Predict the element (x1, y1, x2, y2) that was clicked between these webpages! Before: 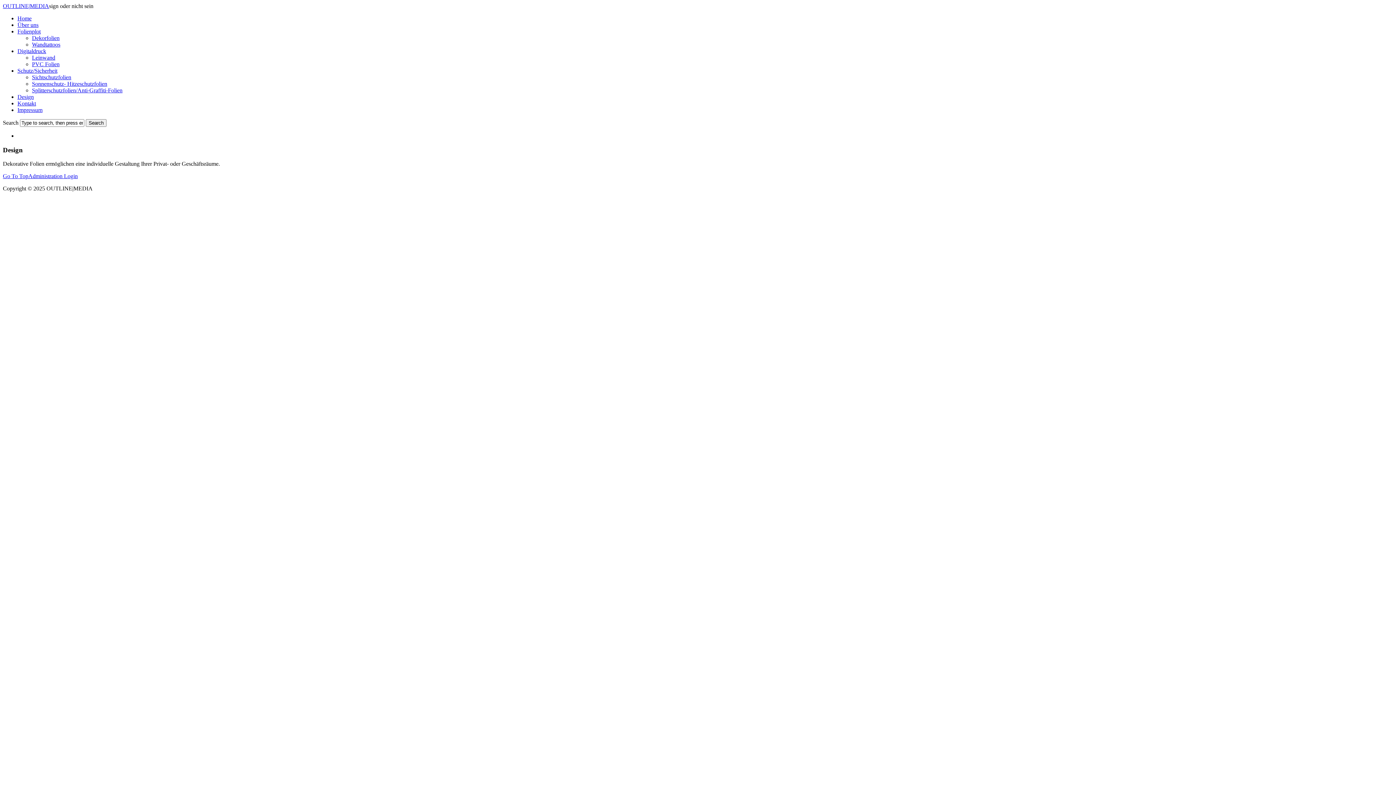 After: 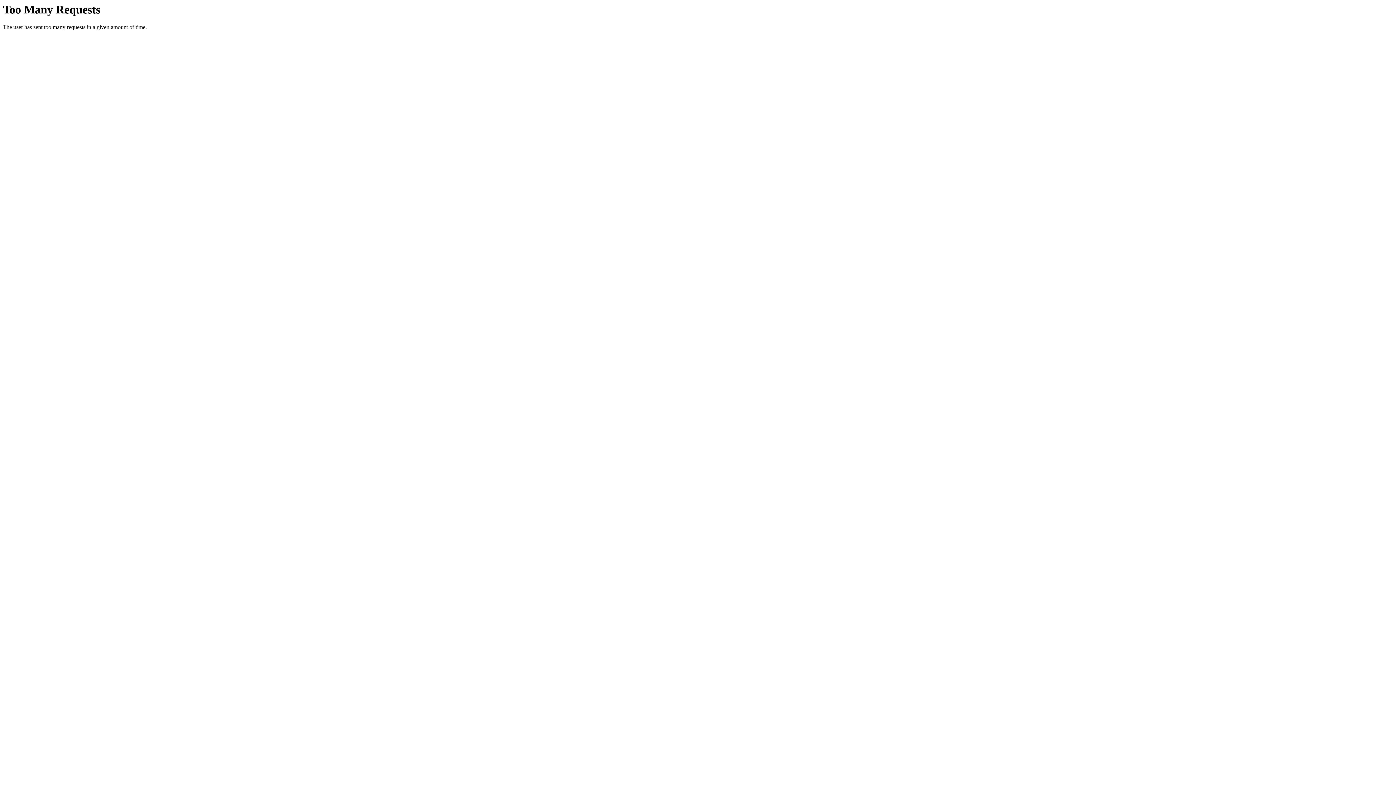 Action: bbox: (32, 74, 71, 80) label: Sichtschutzfolien